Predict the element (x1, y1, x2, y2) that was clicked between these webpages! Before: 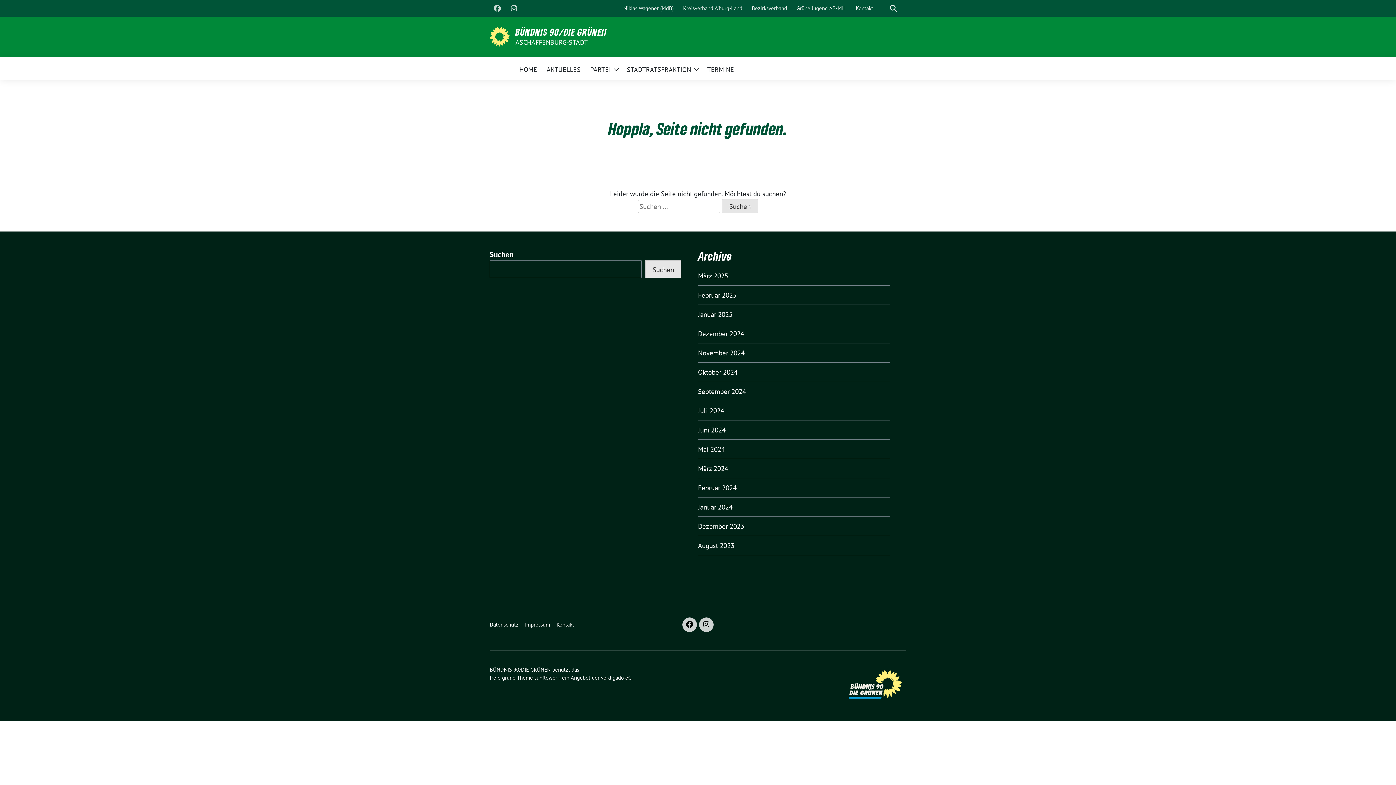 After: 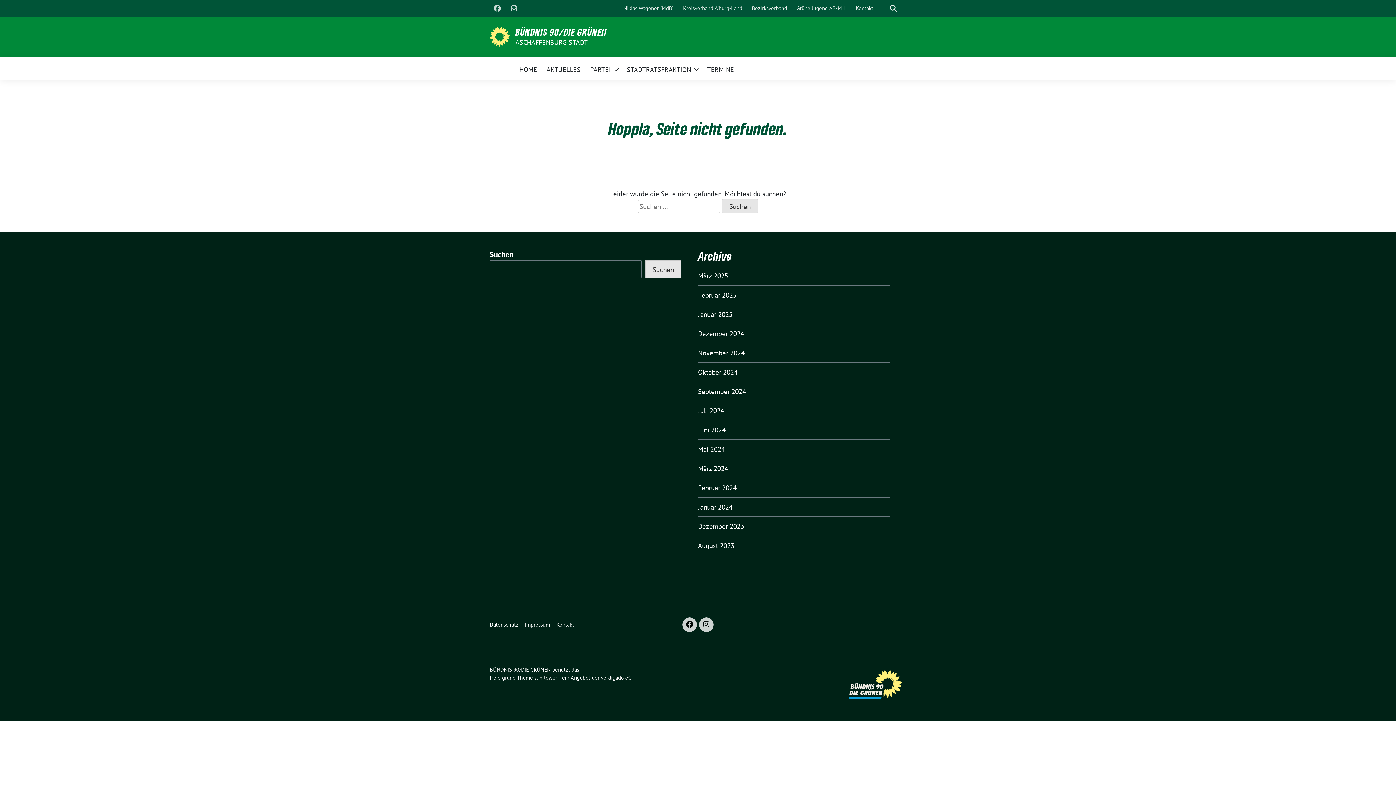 Action: bbox: (601, 674, 631, 681) label: verdigado eG